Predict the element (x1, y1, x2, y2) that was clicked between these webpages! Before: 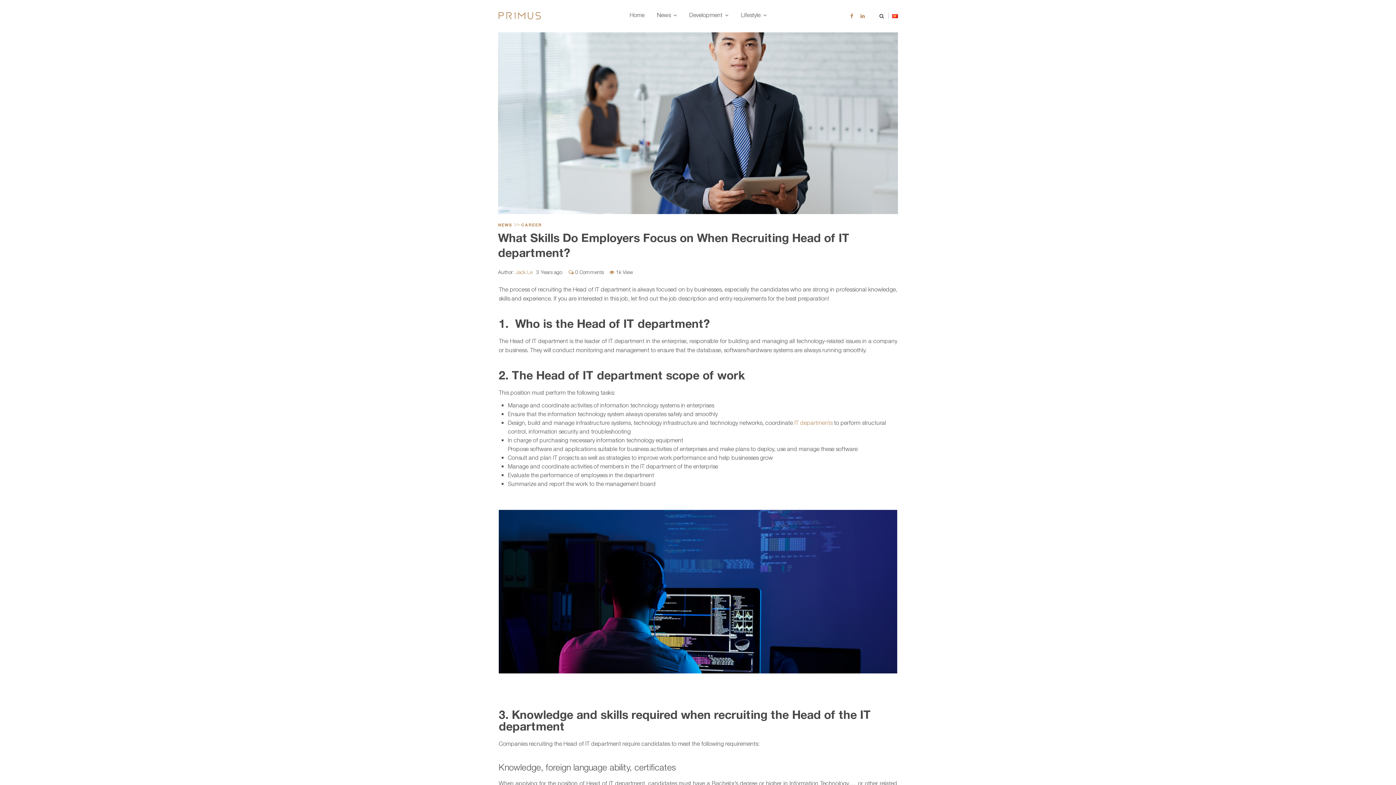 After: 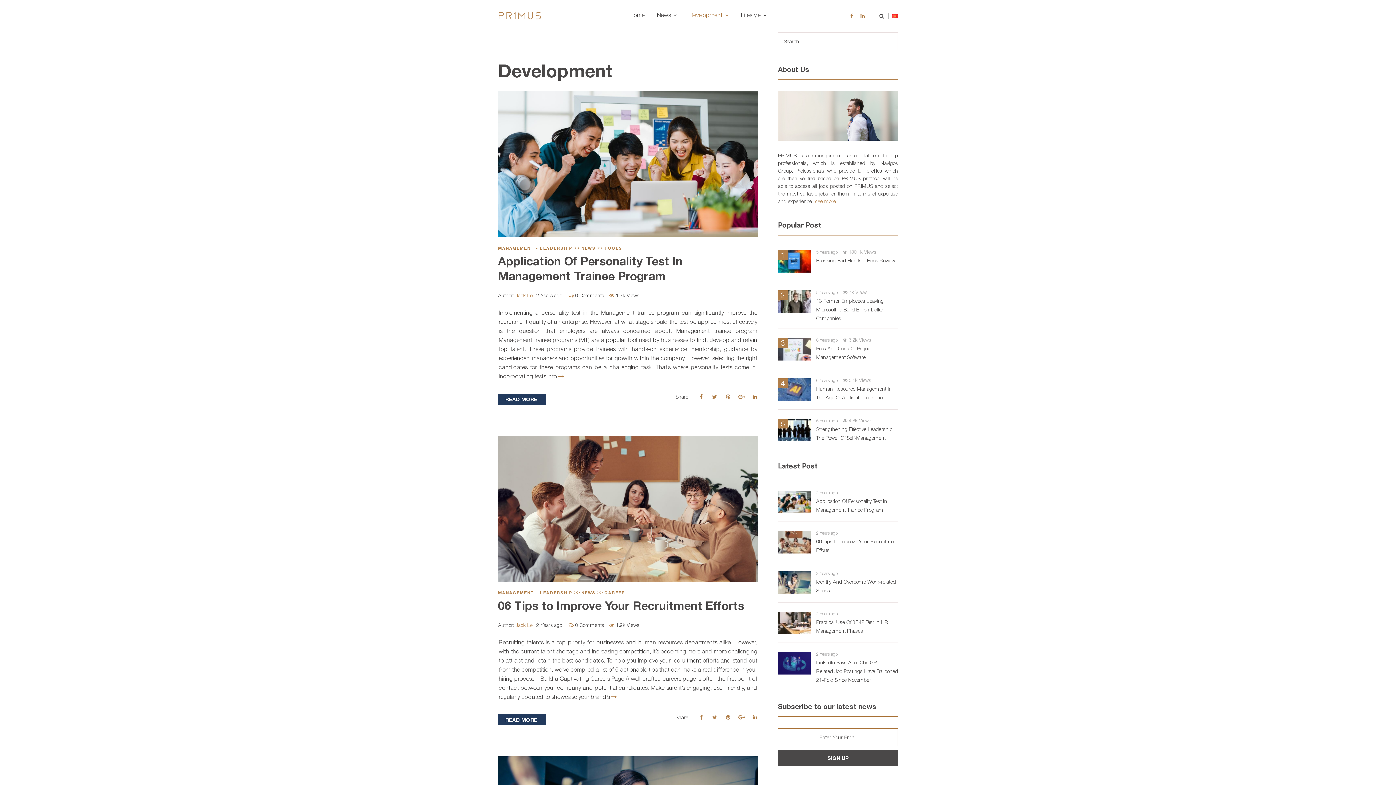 Action: label: Development bbox: (684, 9, 734, 21)